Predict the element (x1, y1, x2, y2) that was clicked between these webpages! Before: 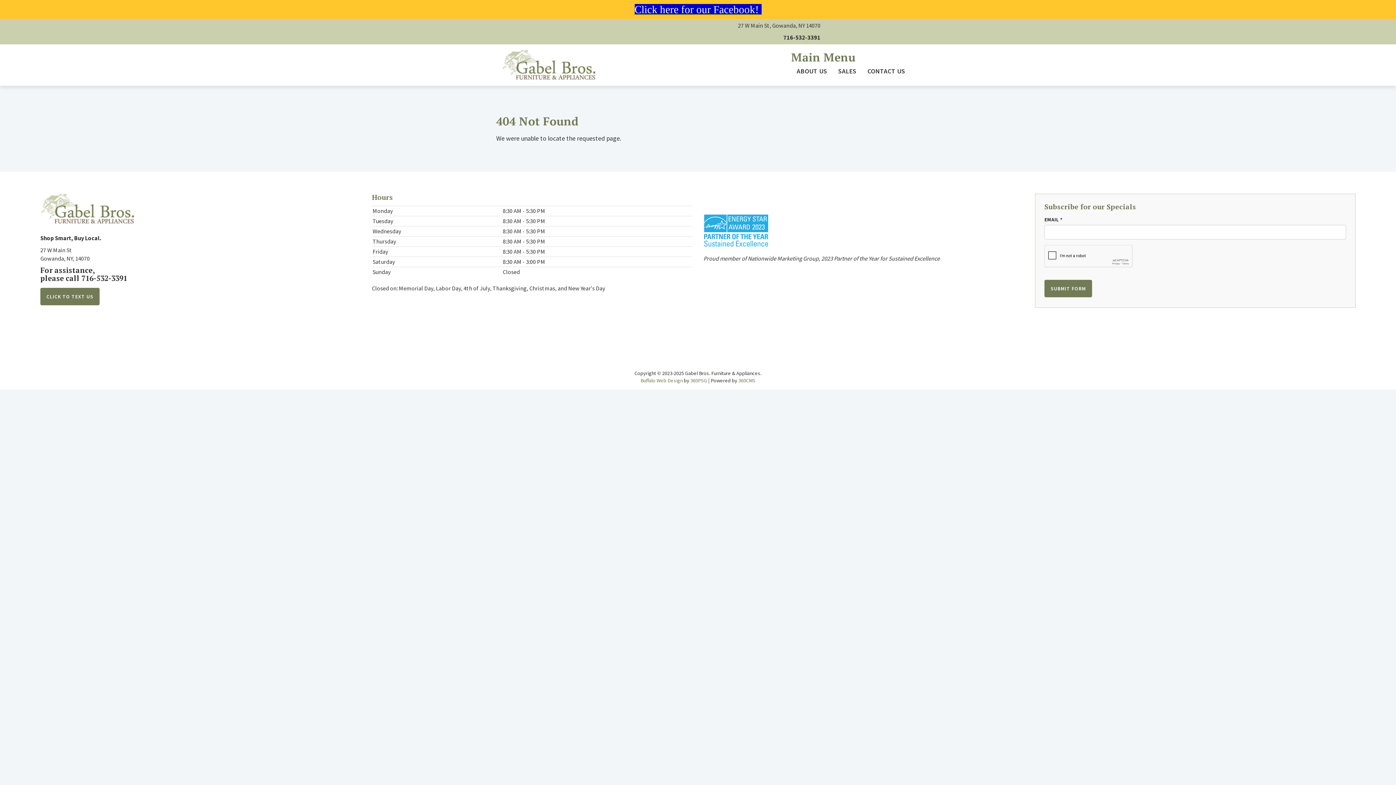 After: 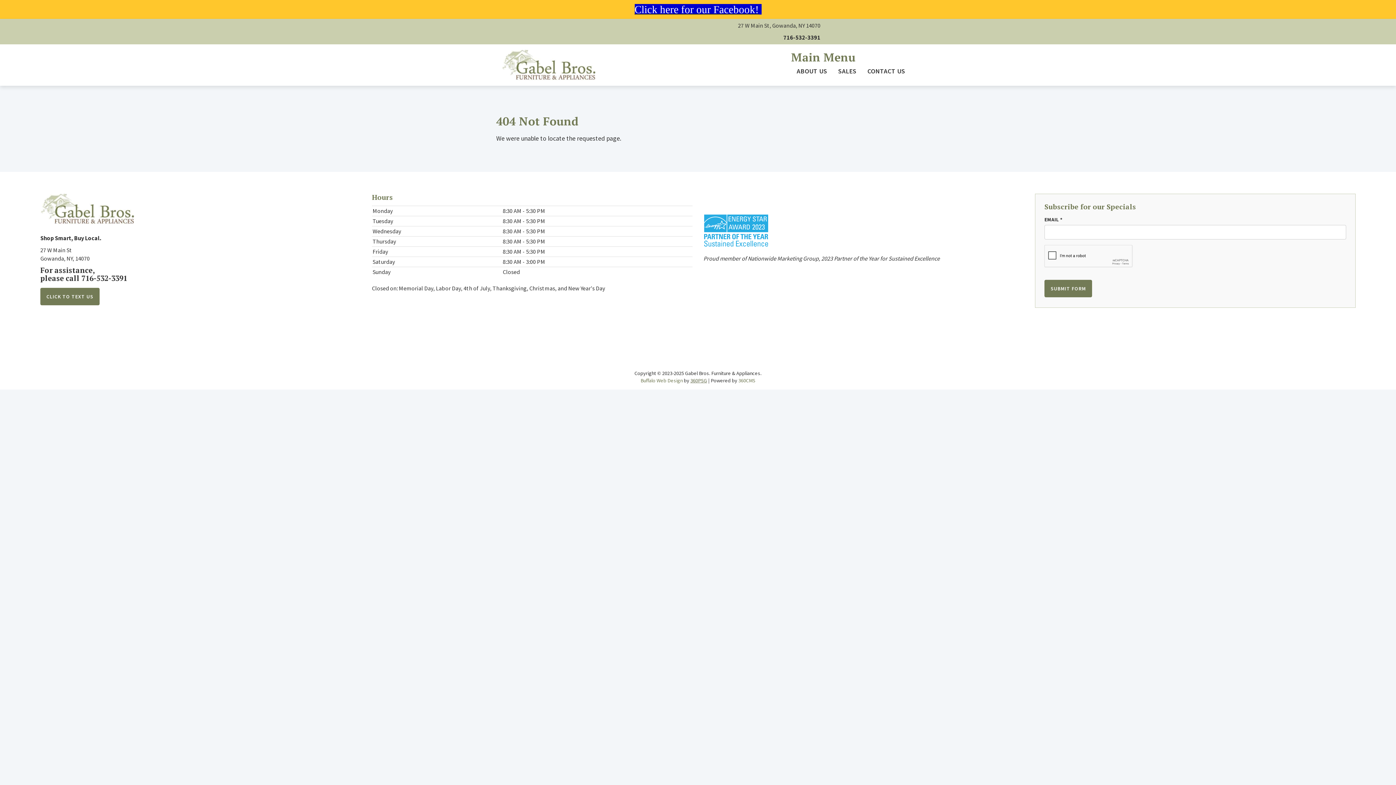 Action: bbox: (690, 377, 707, 383) label: 360PSG